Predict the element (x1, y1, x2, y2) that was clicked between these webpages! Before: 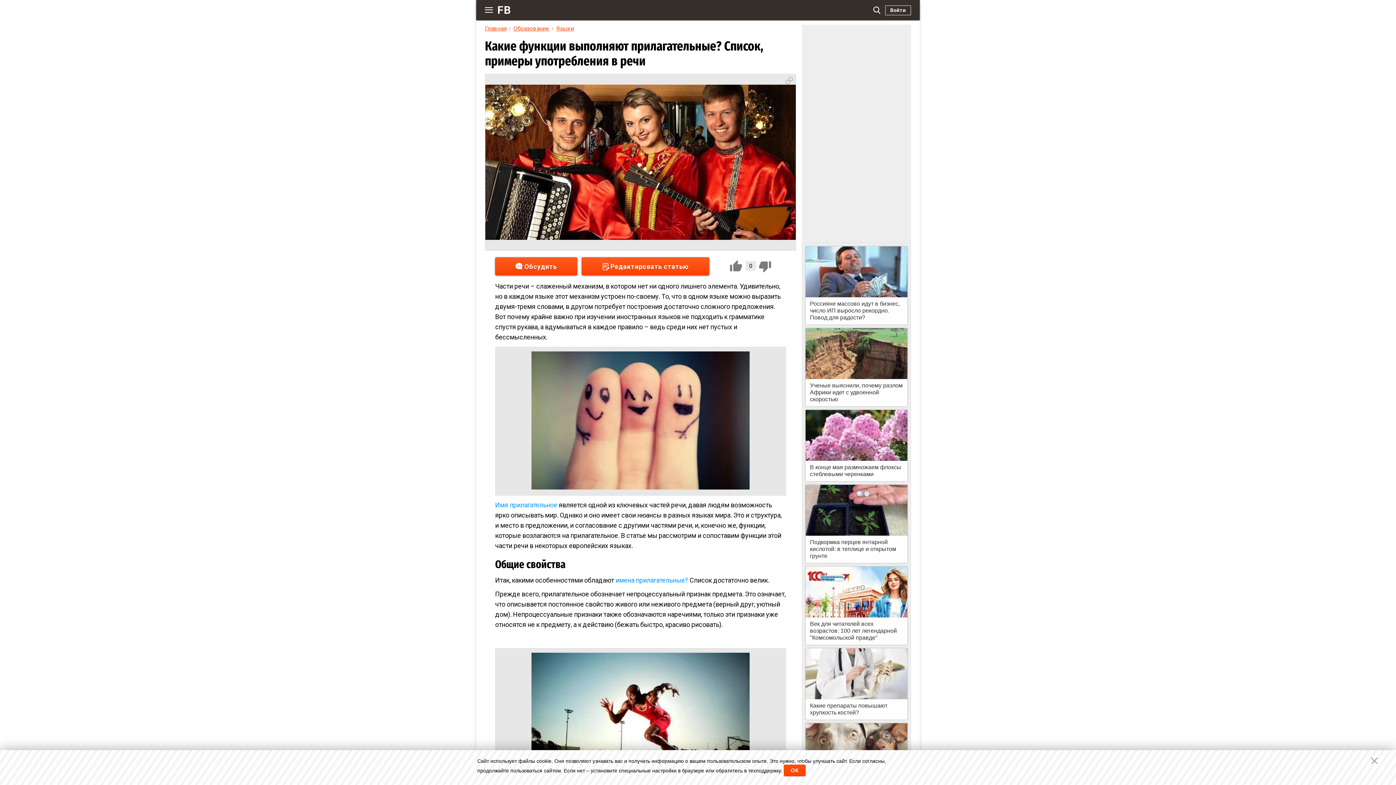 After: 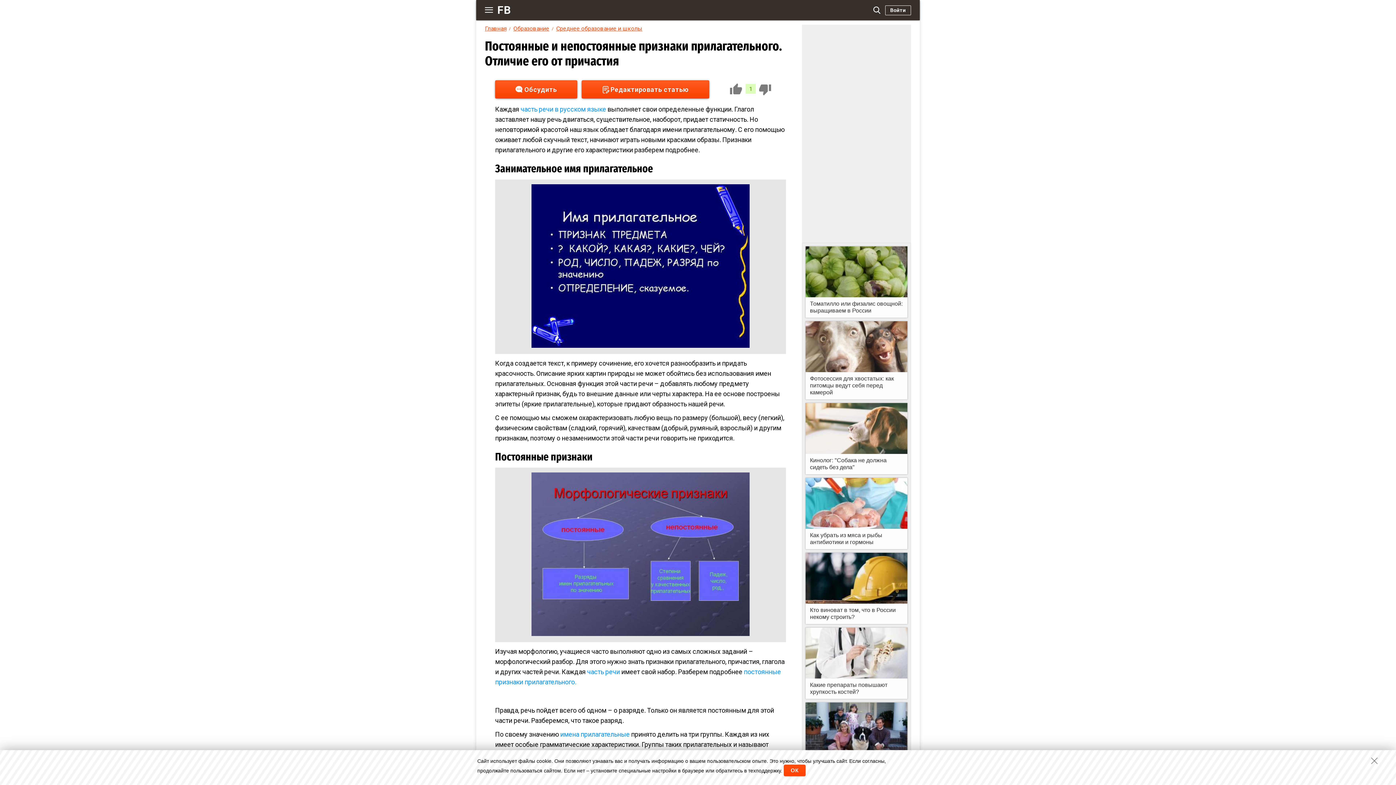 Action: label: имена прилагательные? bbox: (615, 576, 688, 584)